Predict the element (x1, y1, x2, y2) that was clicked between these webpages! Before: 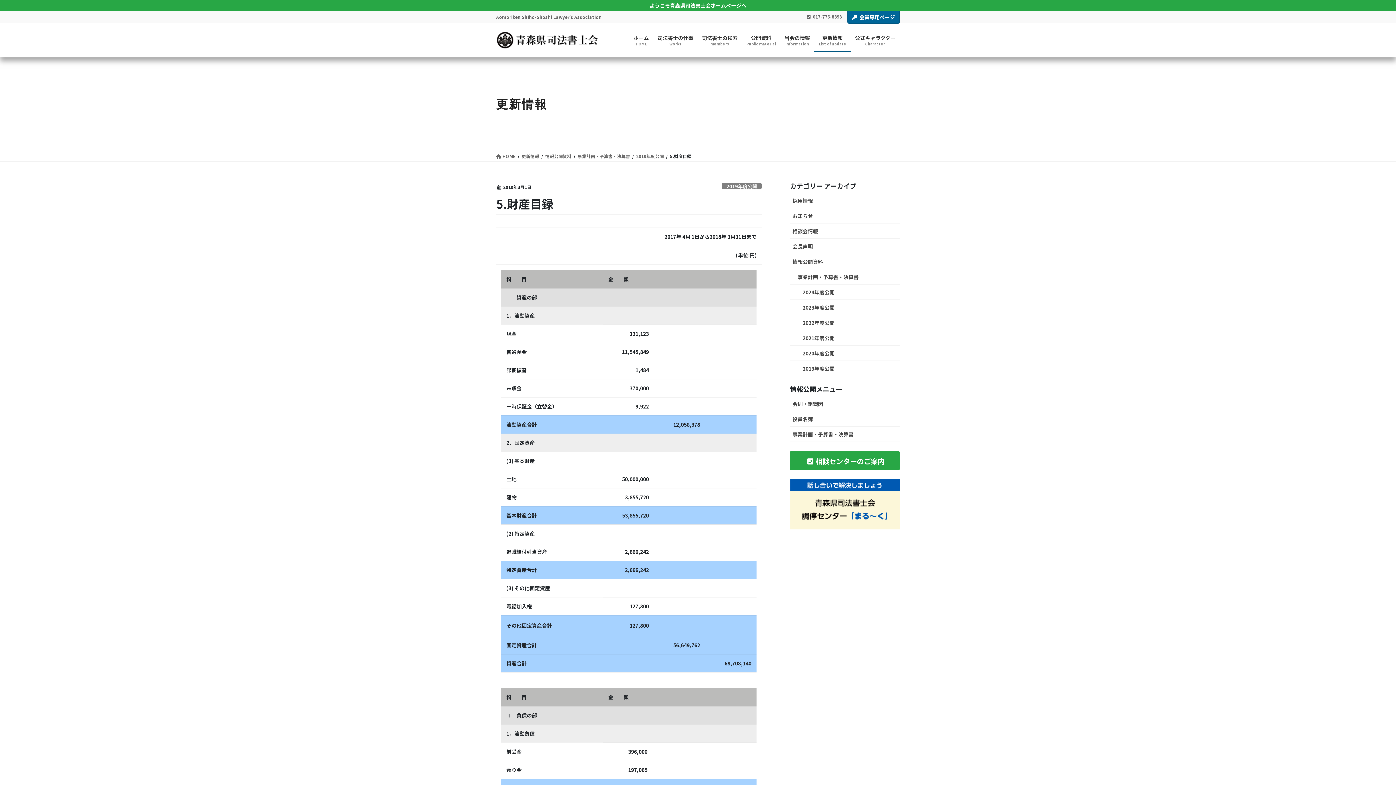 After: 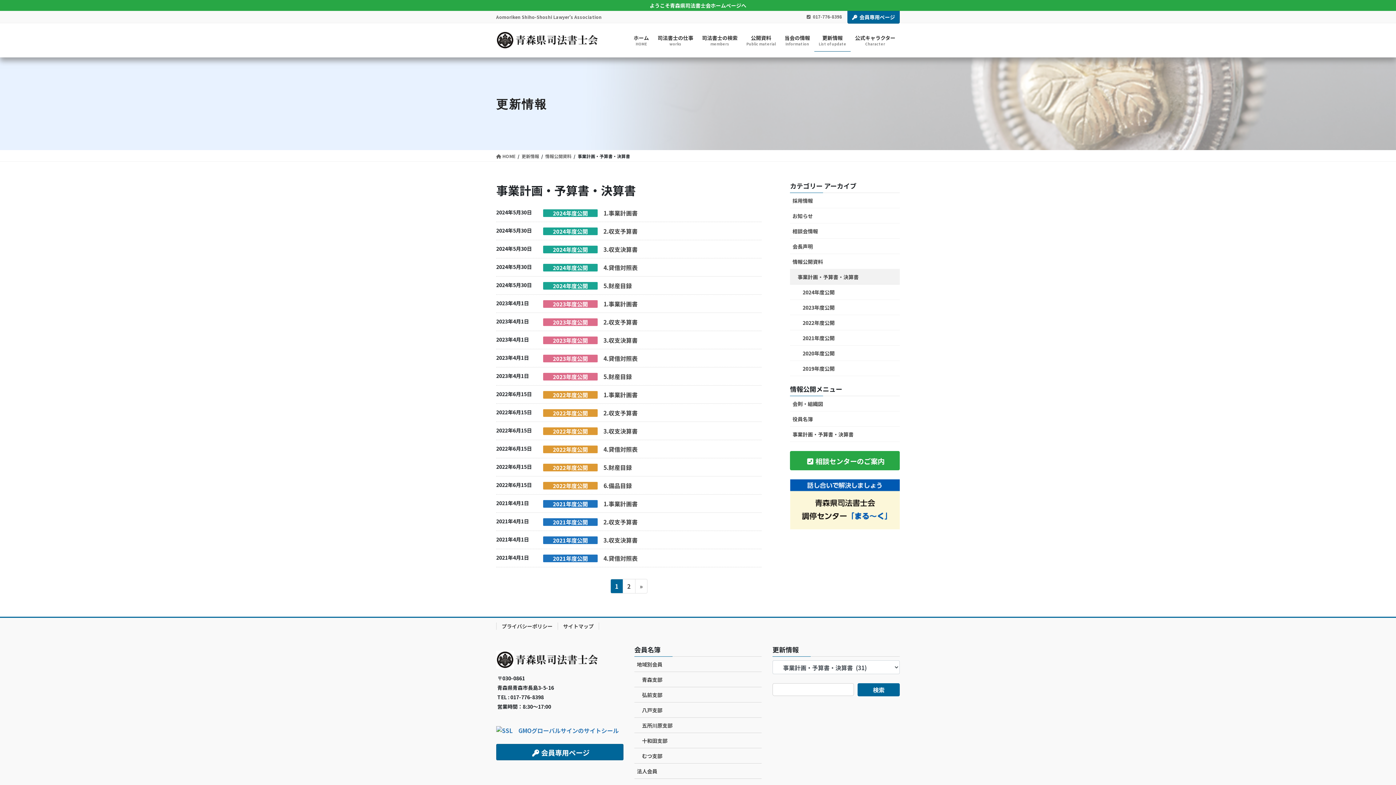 Action: bbox: (790, 269, 900, 284) label: 事業計画・予算書・決算書